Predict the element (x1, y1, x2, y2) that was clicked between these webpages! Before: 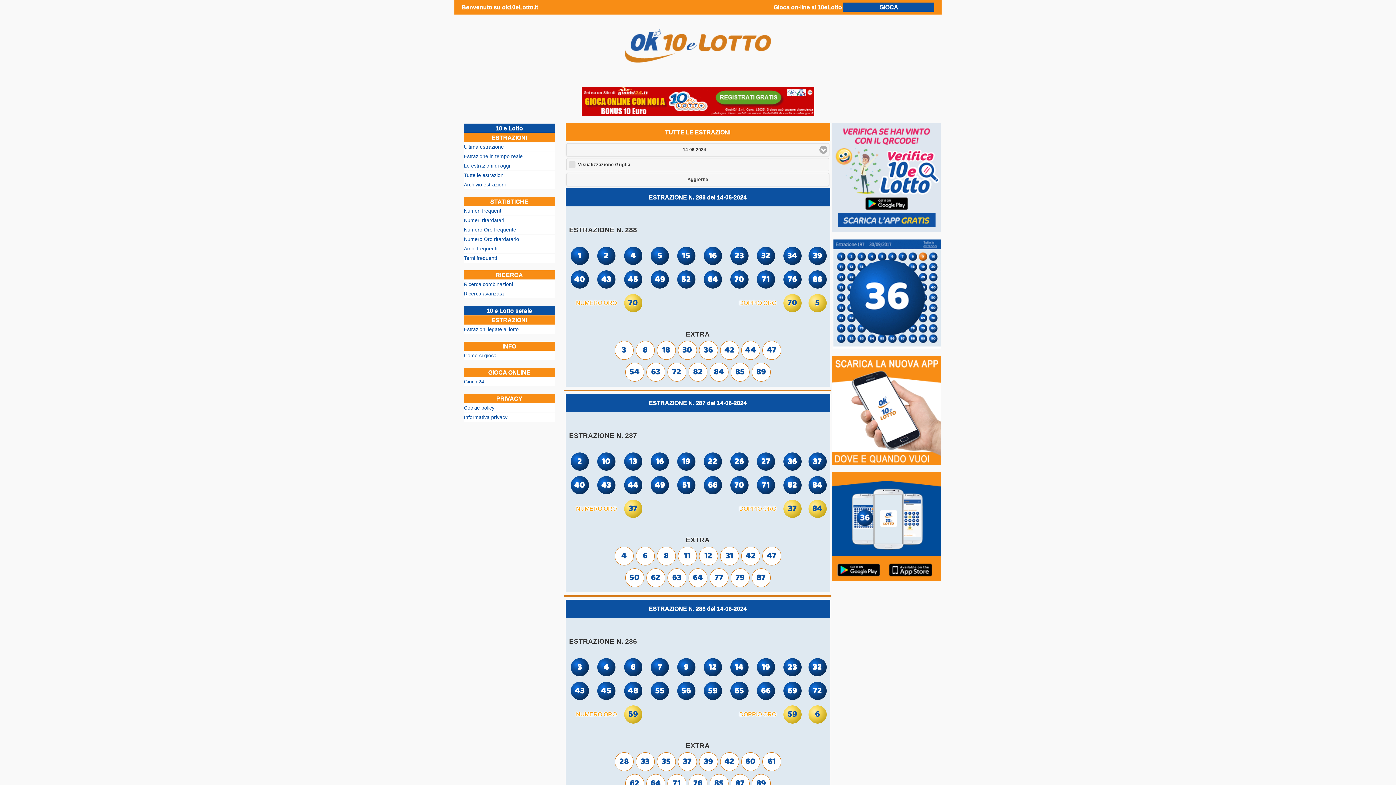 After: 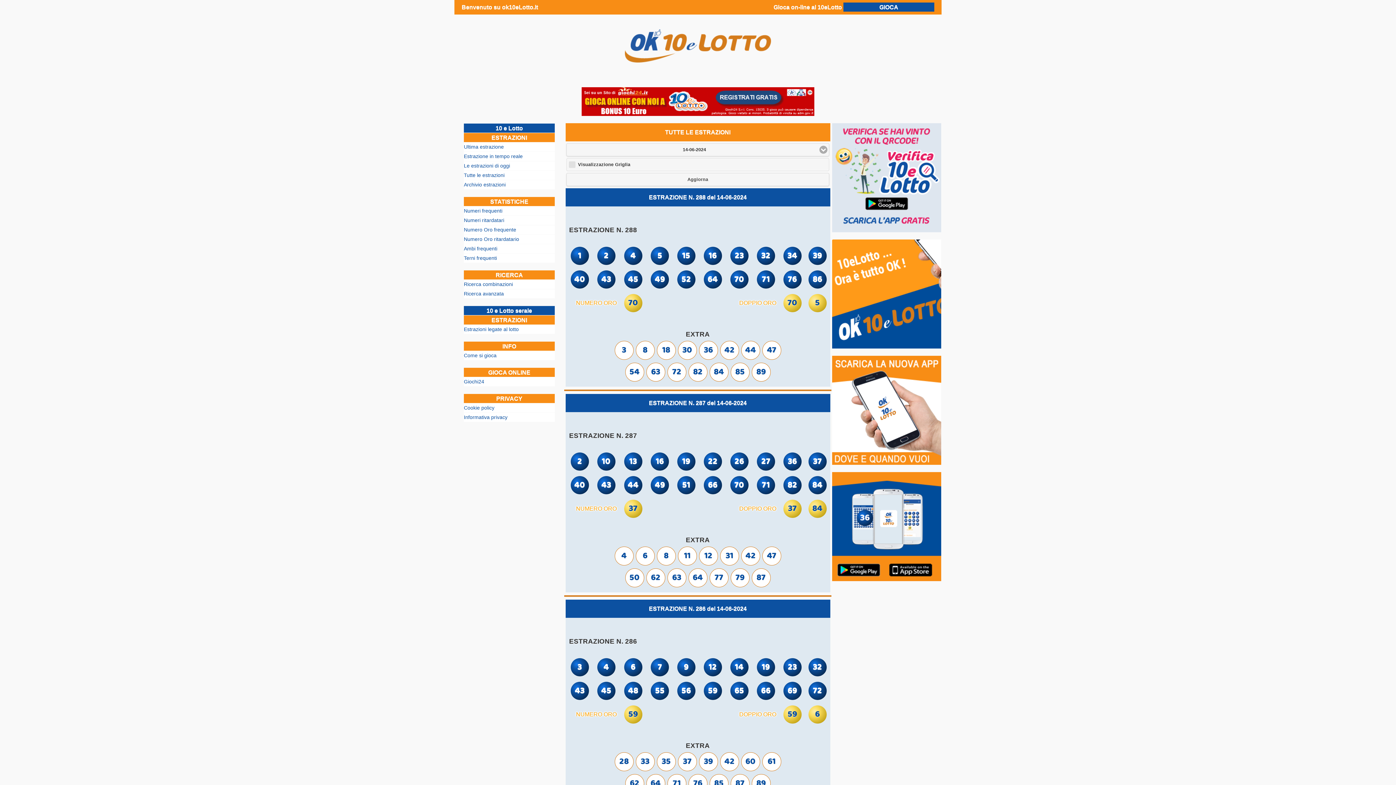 Action: bbox: (832, 459, 941, 466)